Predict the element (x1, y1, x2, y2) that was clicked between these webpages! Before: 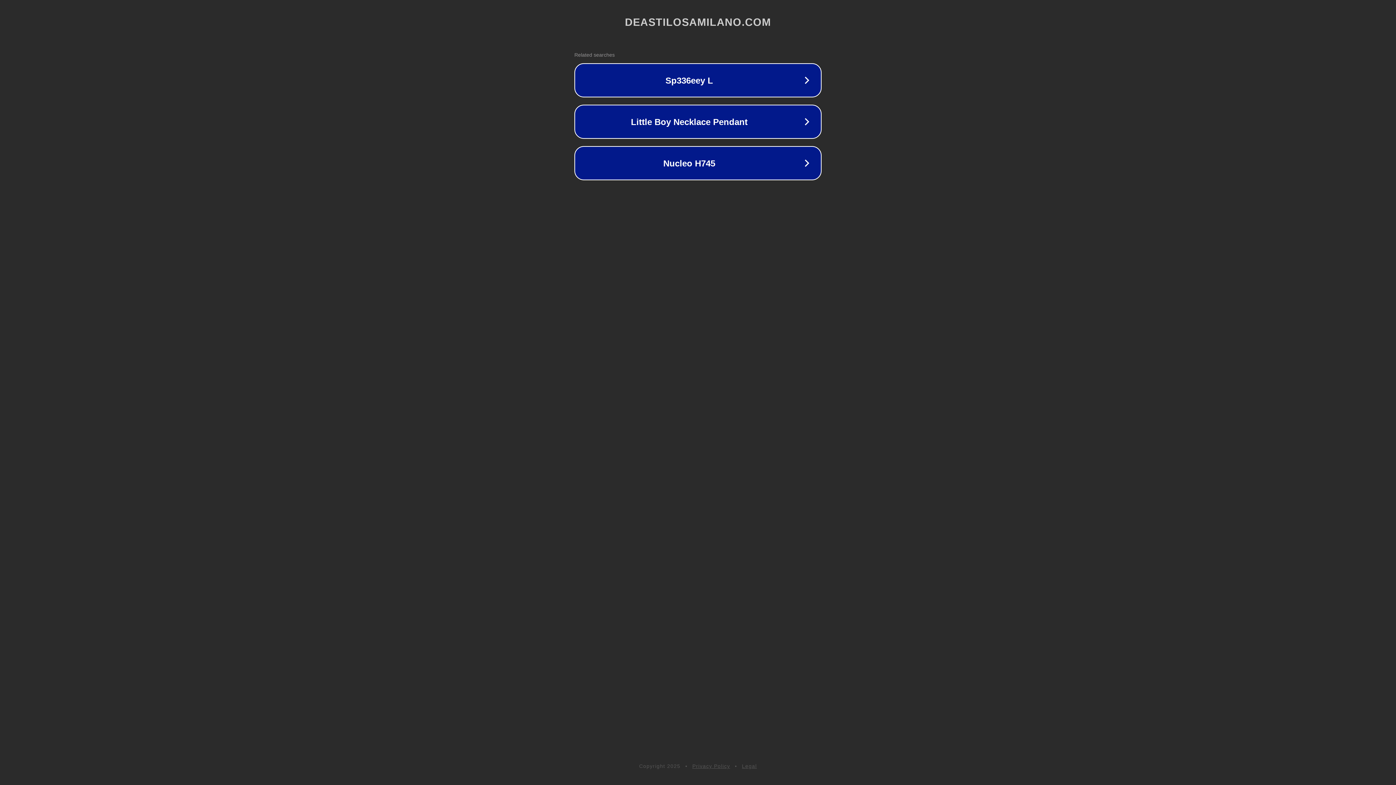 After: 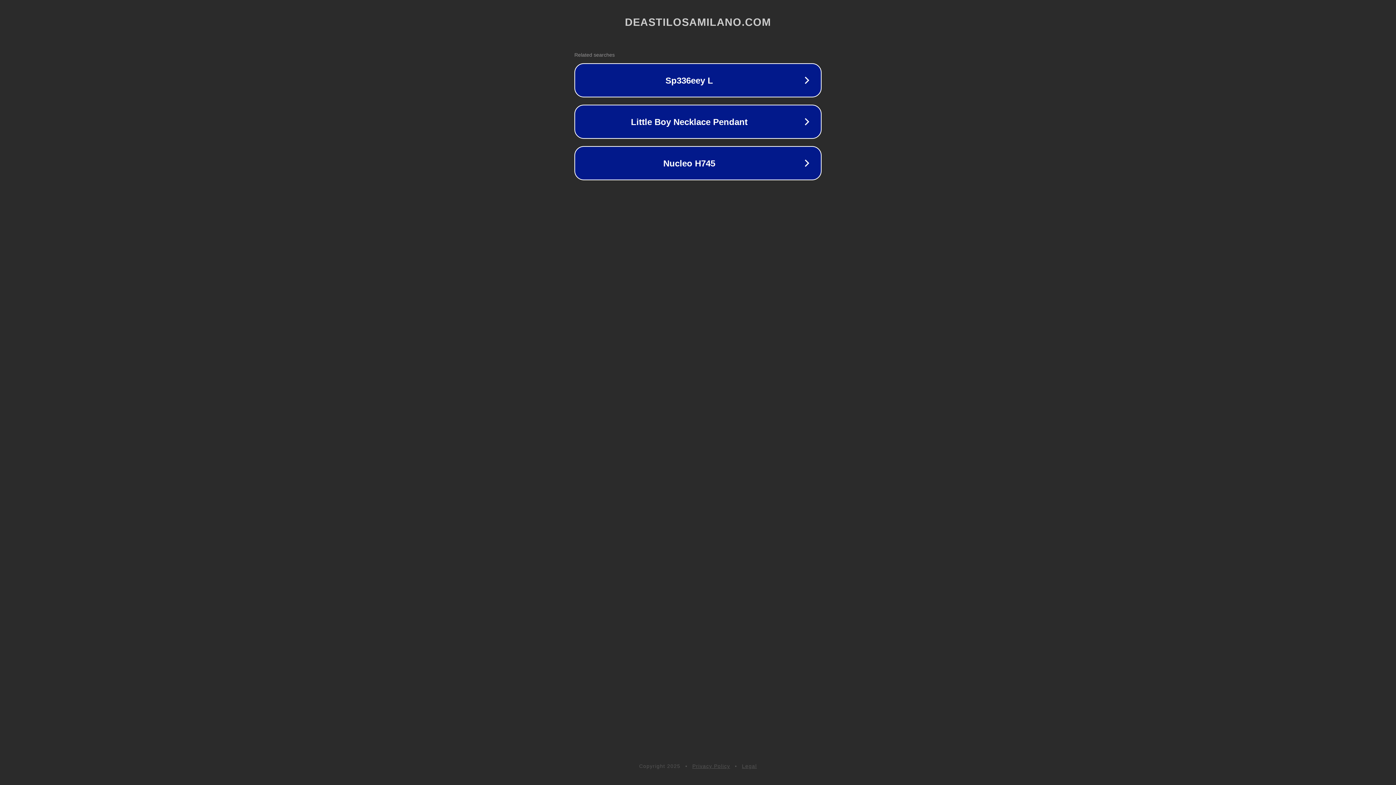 Action: label: Privacy Policy bbox: (692, 763, 730, 769)